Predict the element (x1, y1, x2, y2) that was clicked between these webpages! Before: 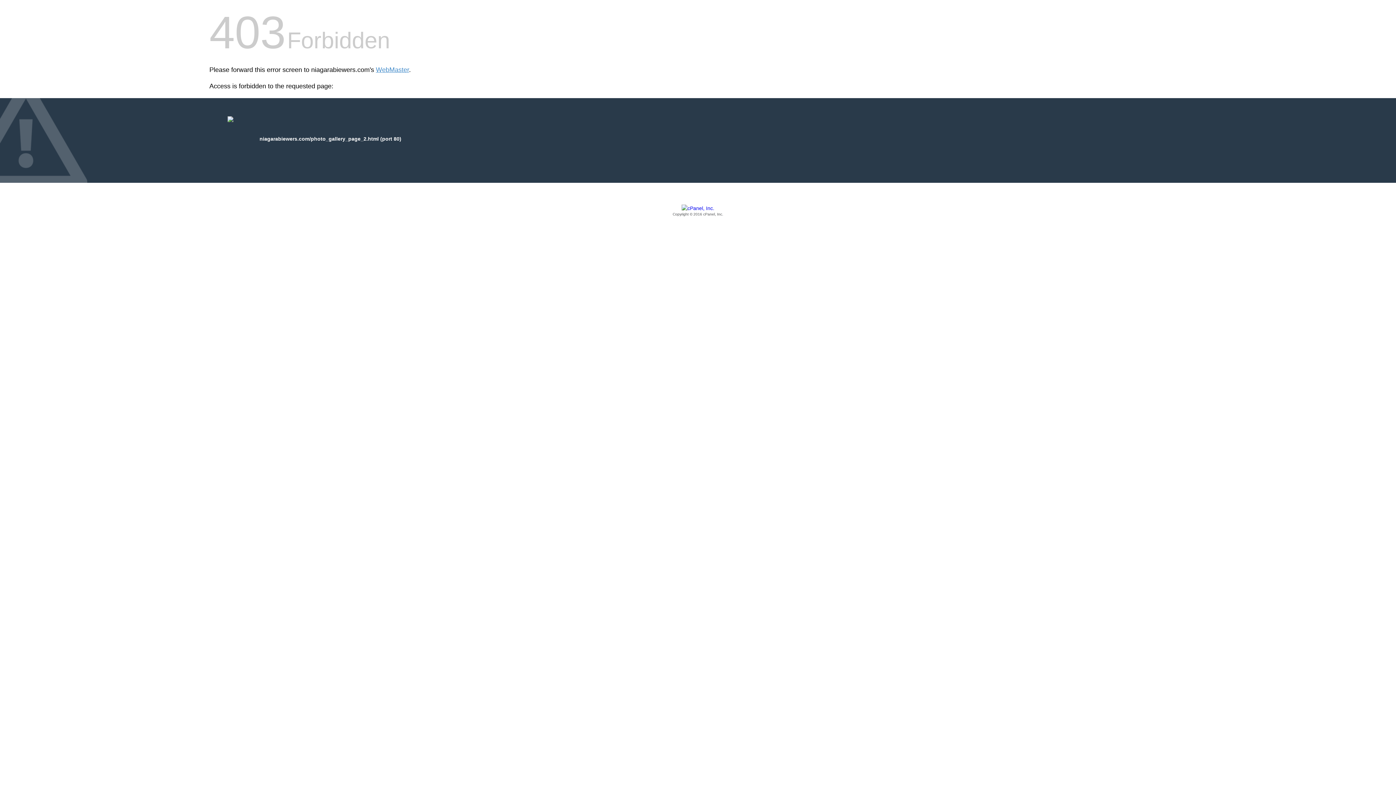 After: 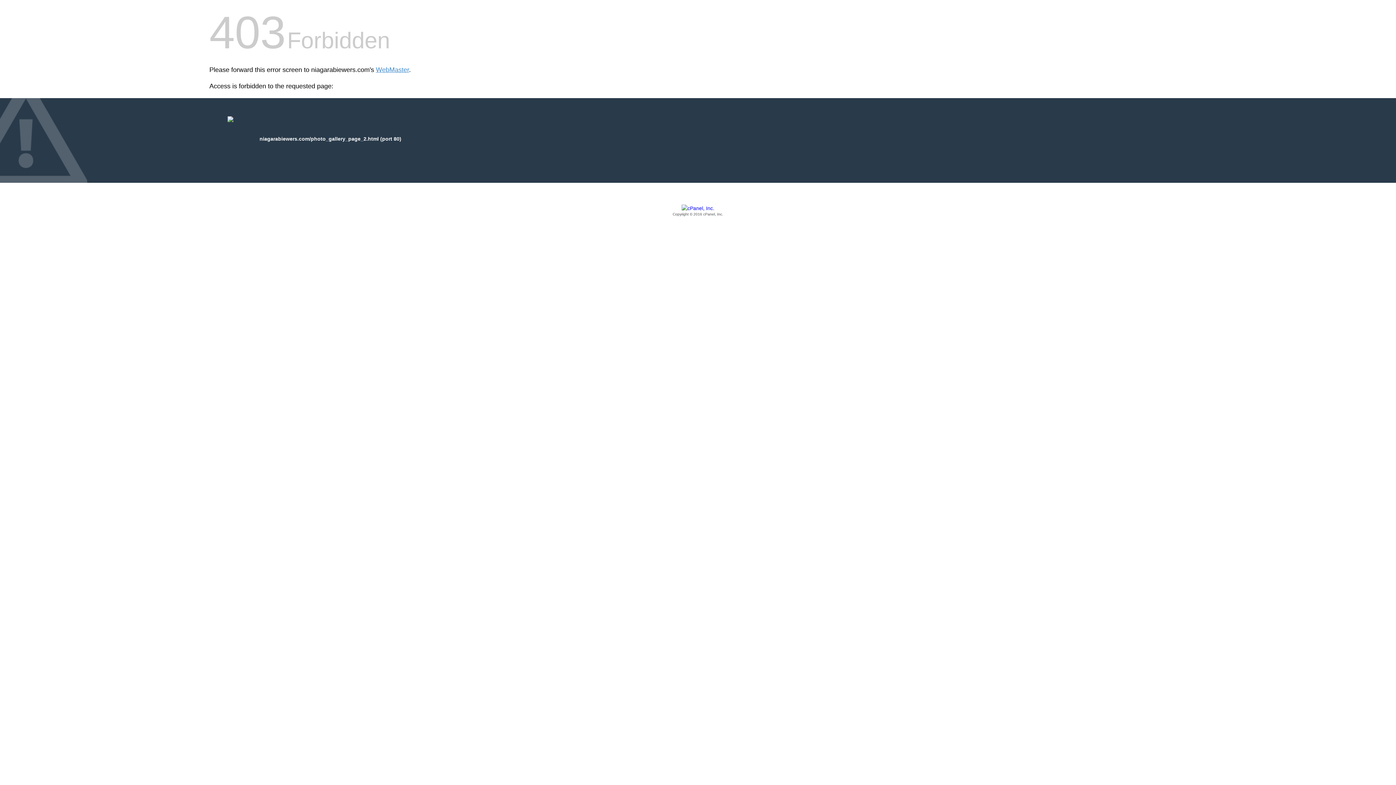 Action: bbox: (209, 205, 1186, 217) label: Copyright © 2016 cPanel, Inc.